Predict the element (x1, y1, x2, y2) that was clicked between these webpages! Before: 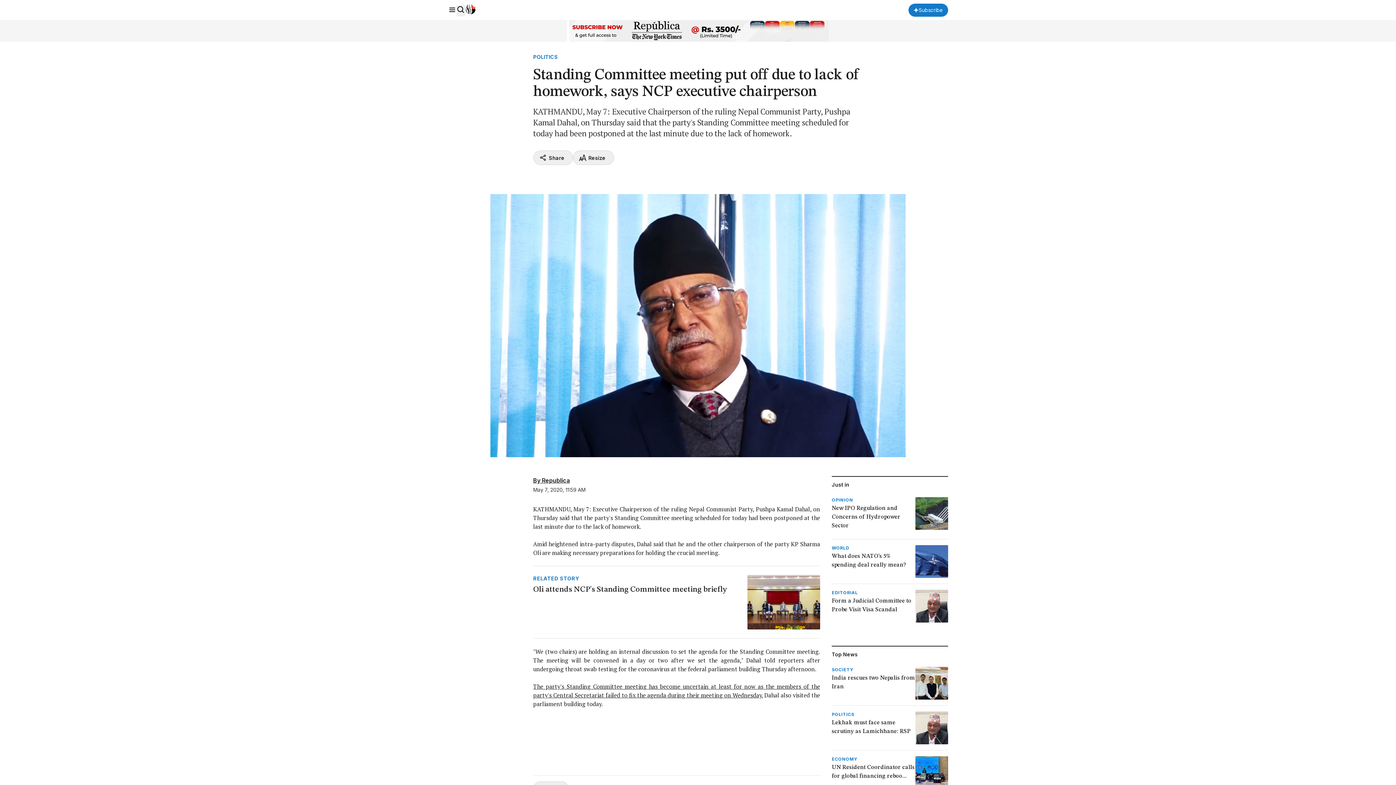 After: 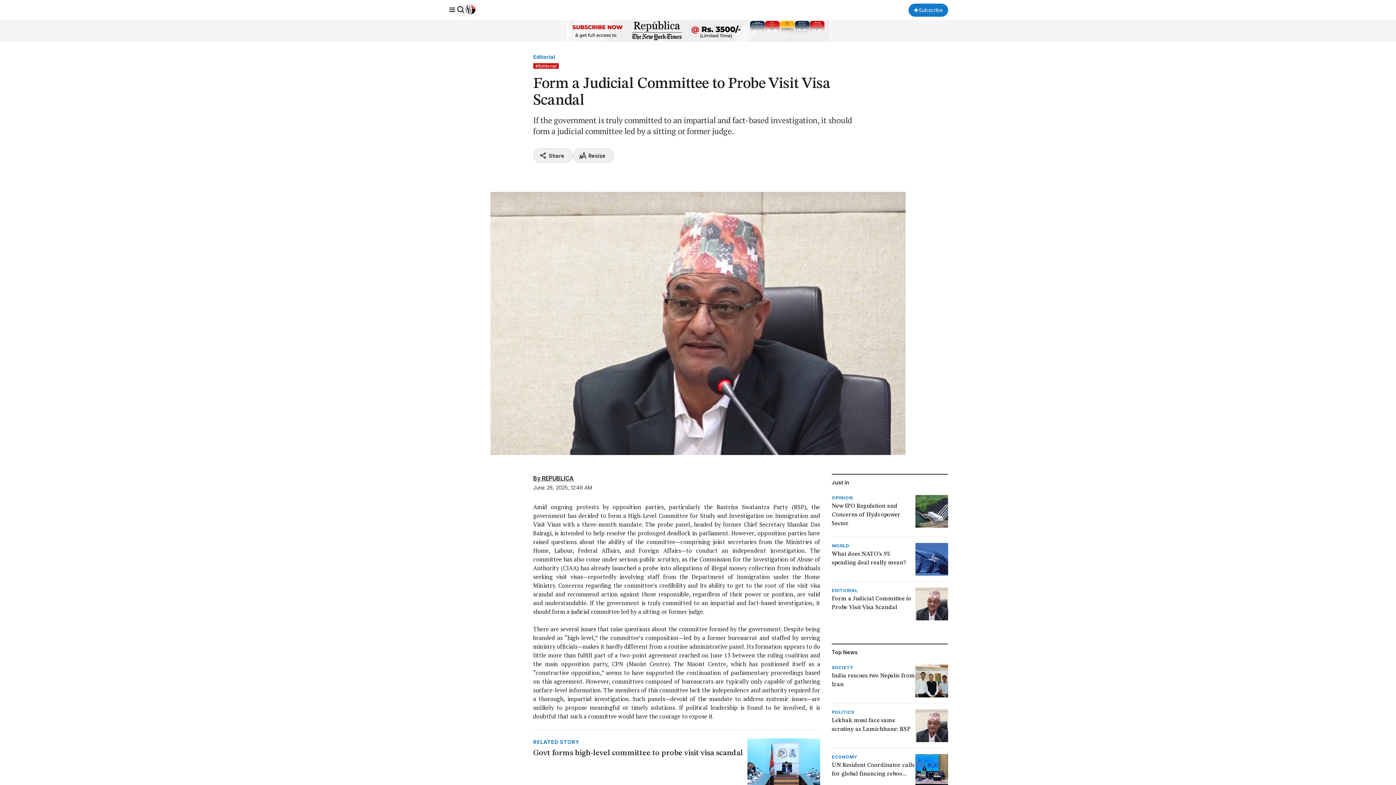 Action: label: EDITORIAL
Form a Judicial Committee to Probe Visit Visa Scandal bbox: (831, 590, 948, 622)